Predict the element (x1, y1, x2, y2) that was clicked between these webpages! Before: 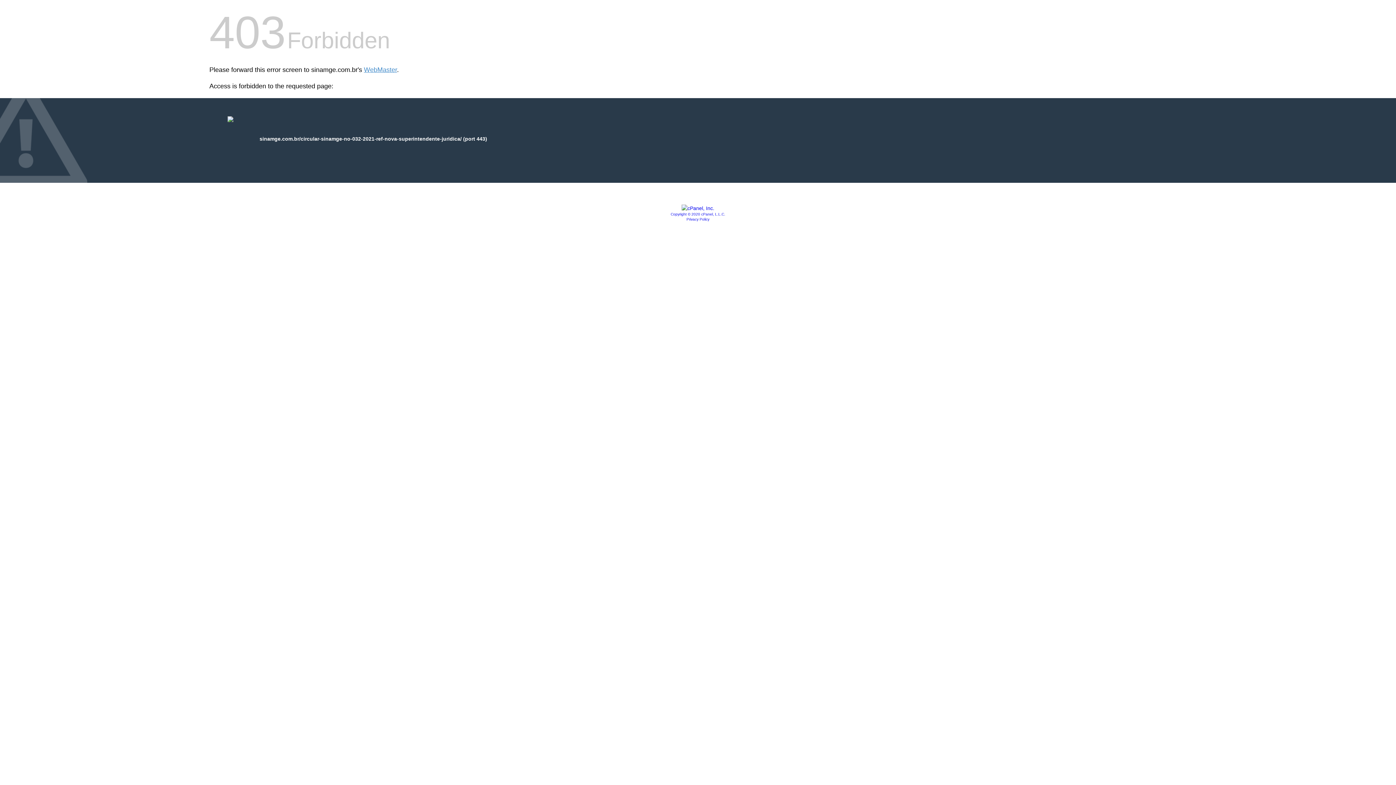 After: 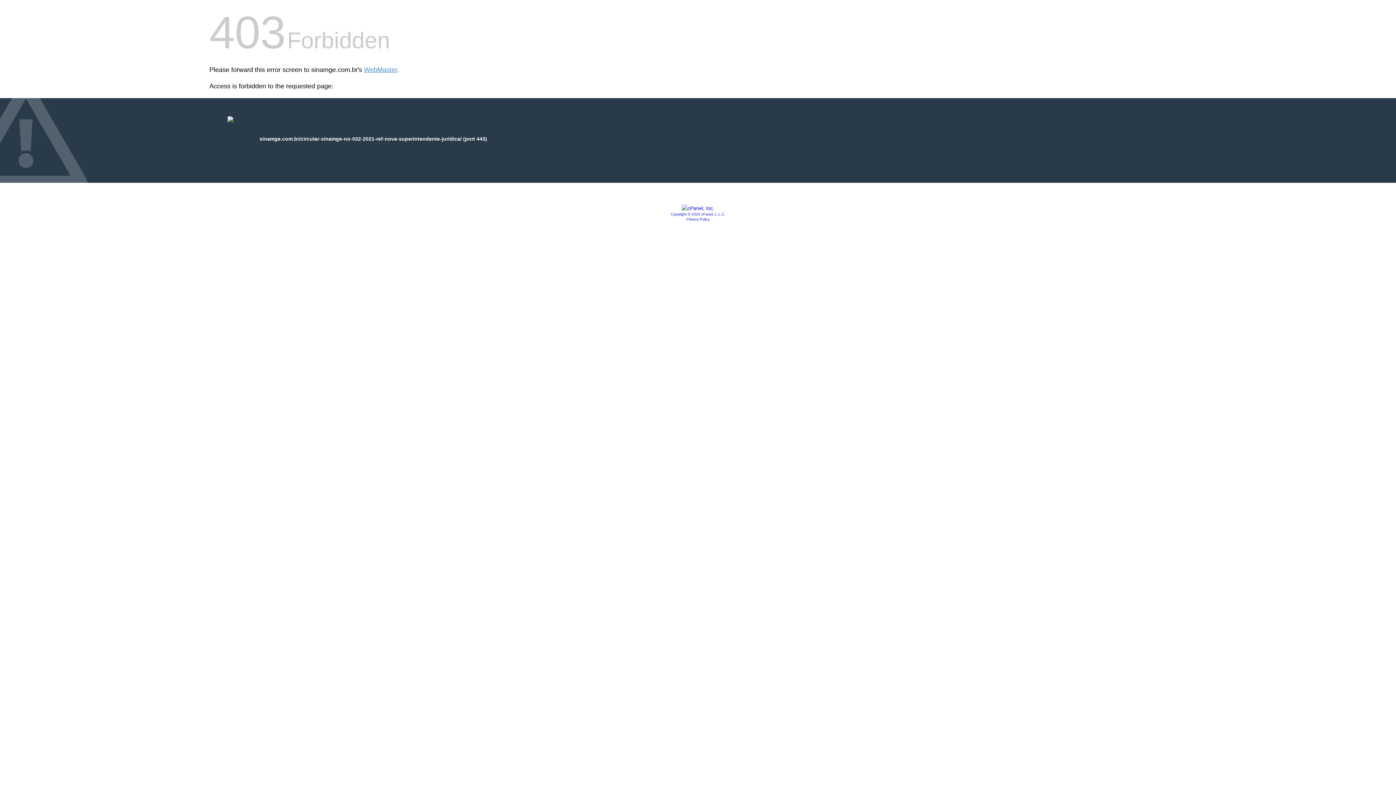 Action: bbox: (686, 217, 709, 221) label: Privacy Policy